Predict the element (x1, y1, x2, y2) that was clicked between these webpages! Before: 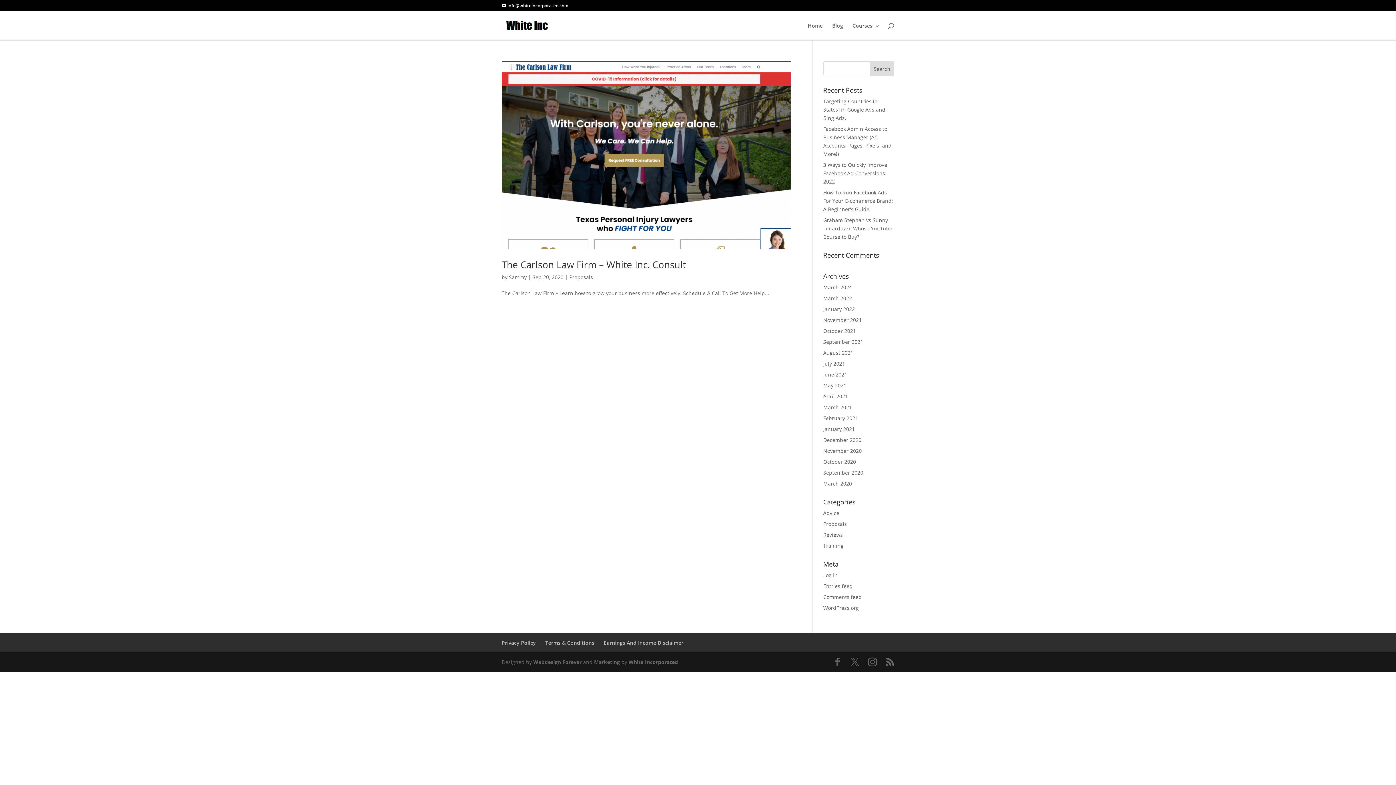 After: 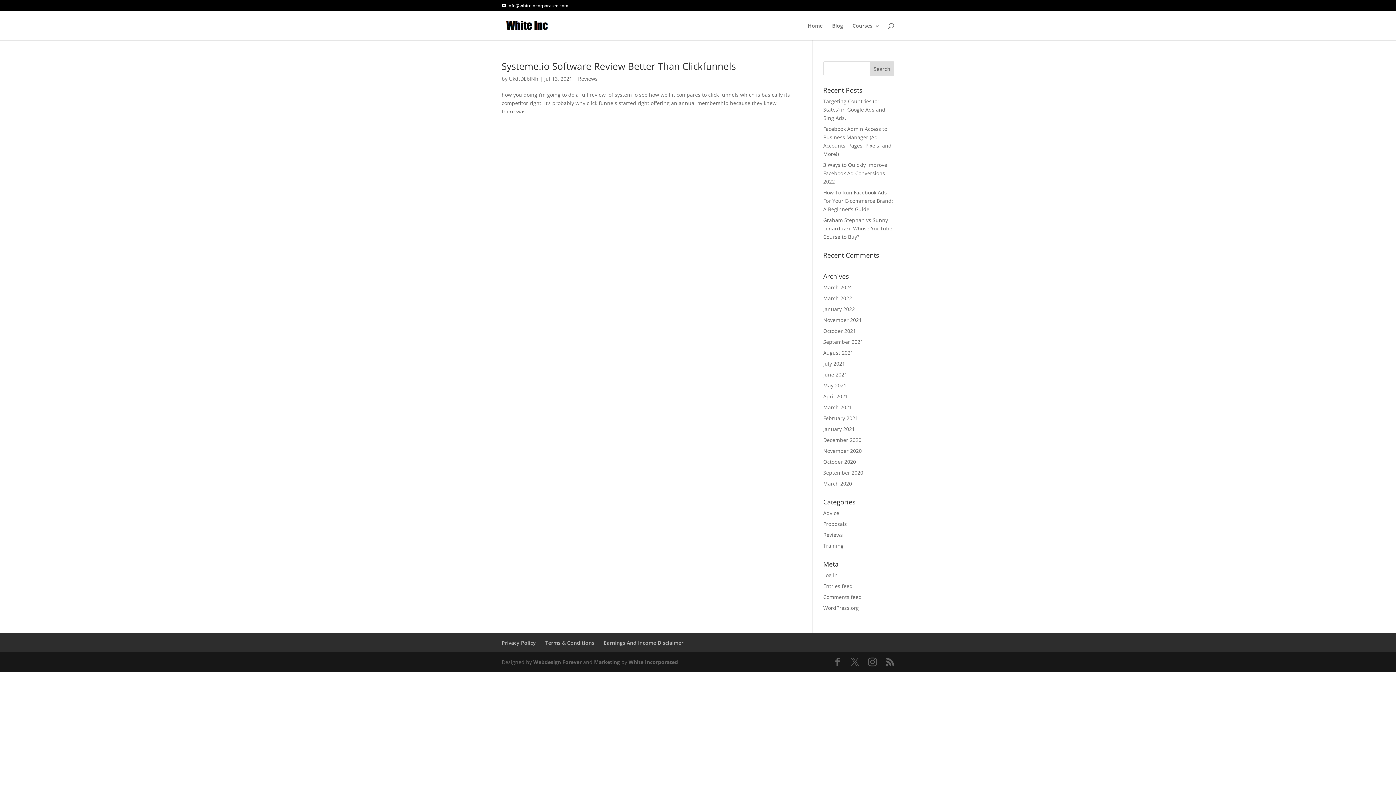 Action: bbox: (823, 360, 845, 367) label: July 2021